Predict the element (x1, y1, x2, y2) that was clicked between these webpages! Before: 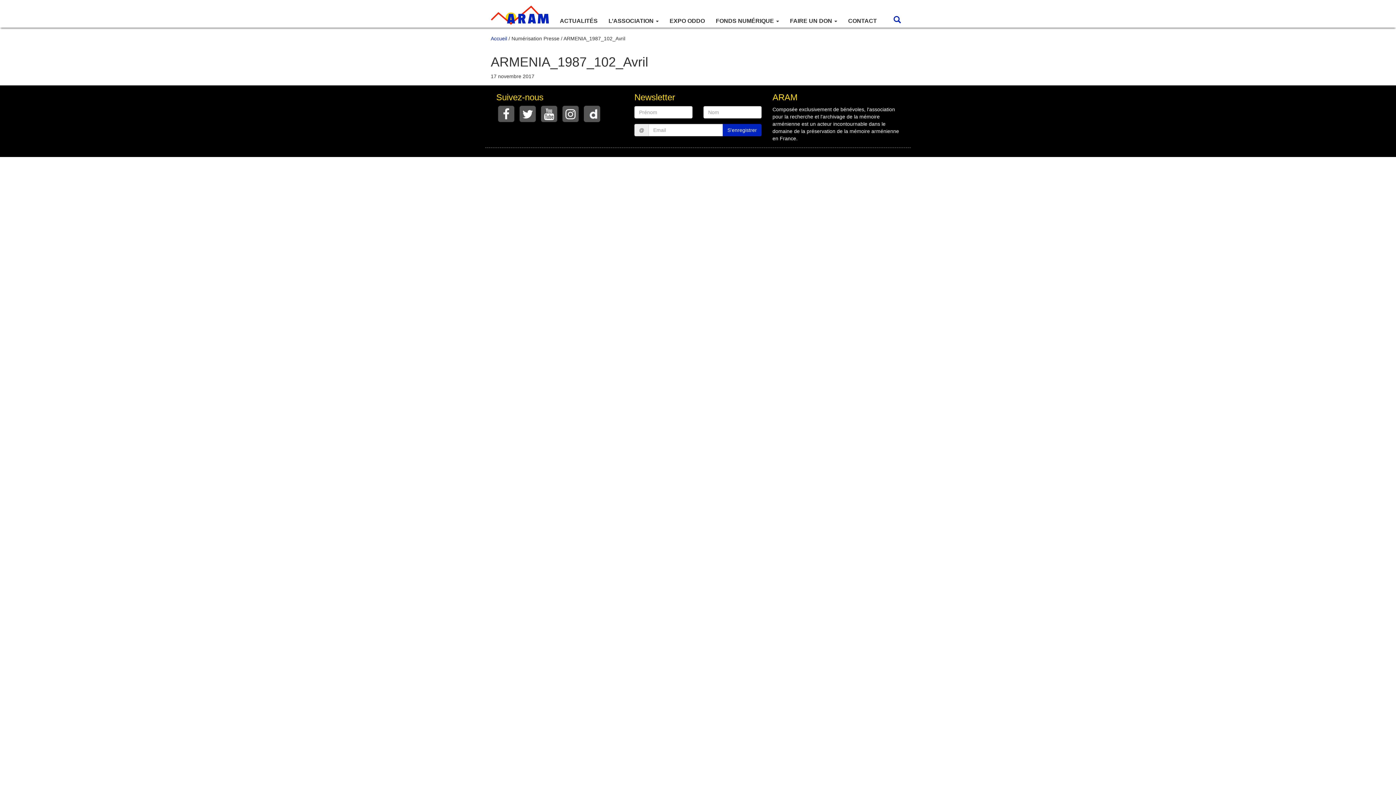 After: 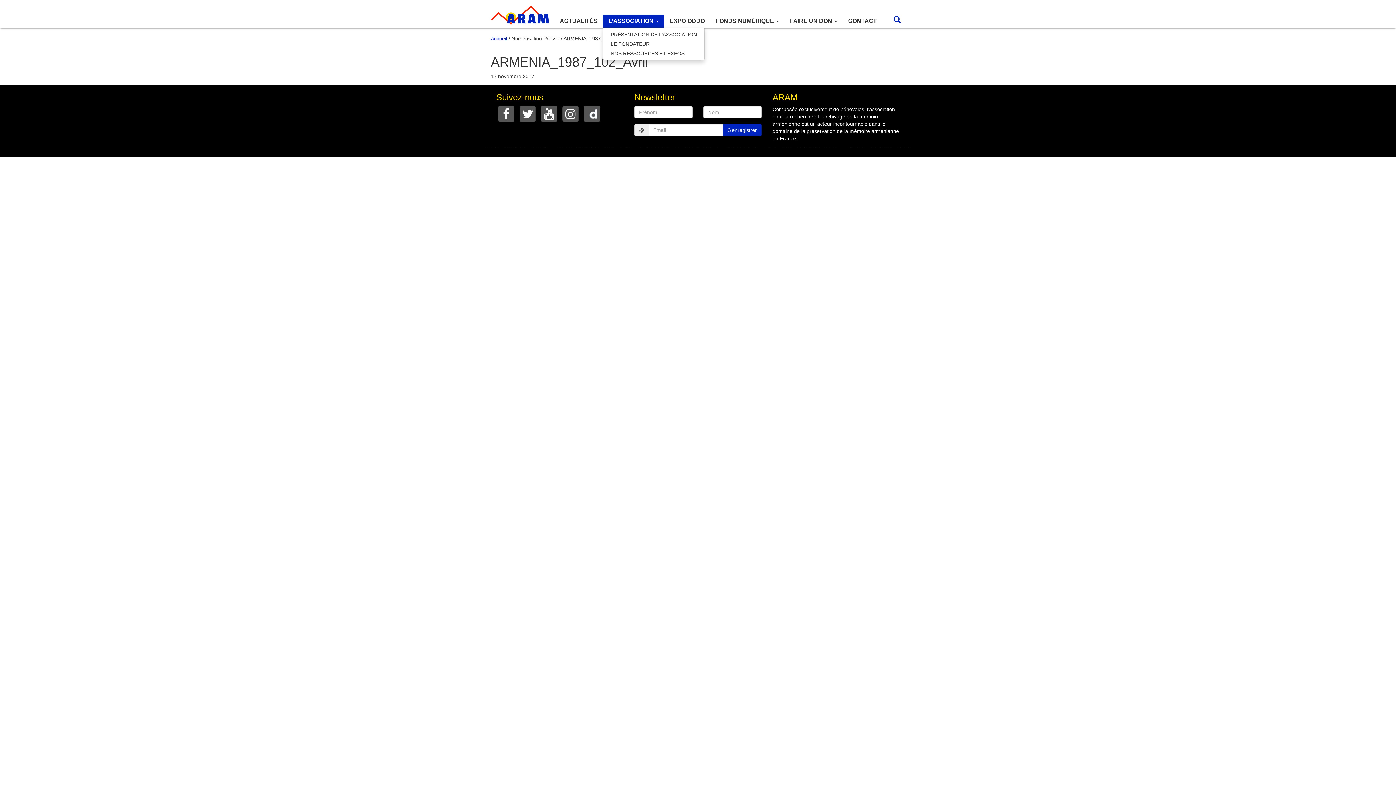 Action: bbox: (603, 14, 664, 27) label: L’ASSOCIATION 